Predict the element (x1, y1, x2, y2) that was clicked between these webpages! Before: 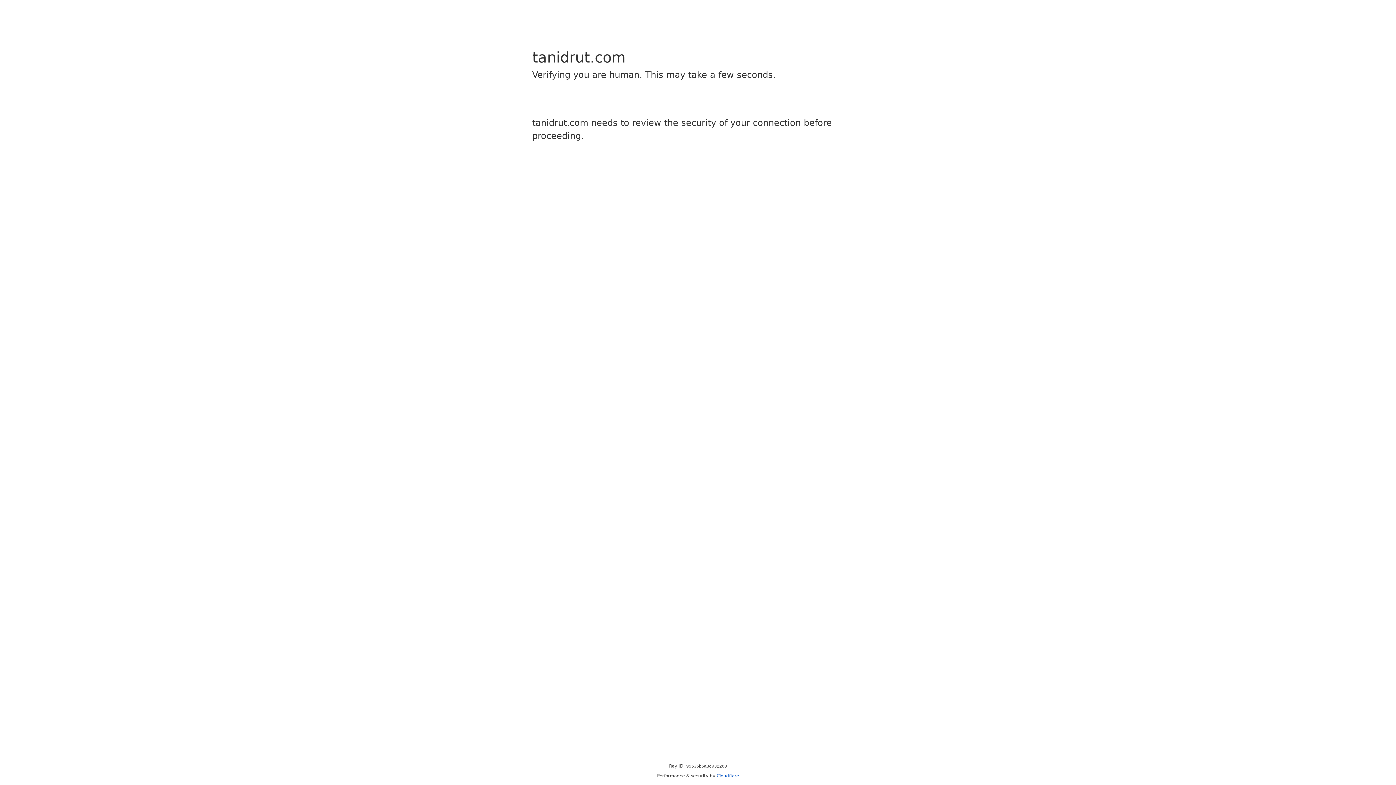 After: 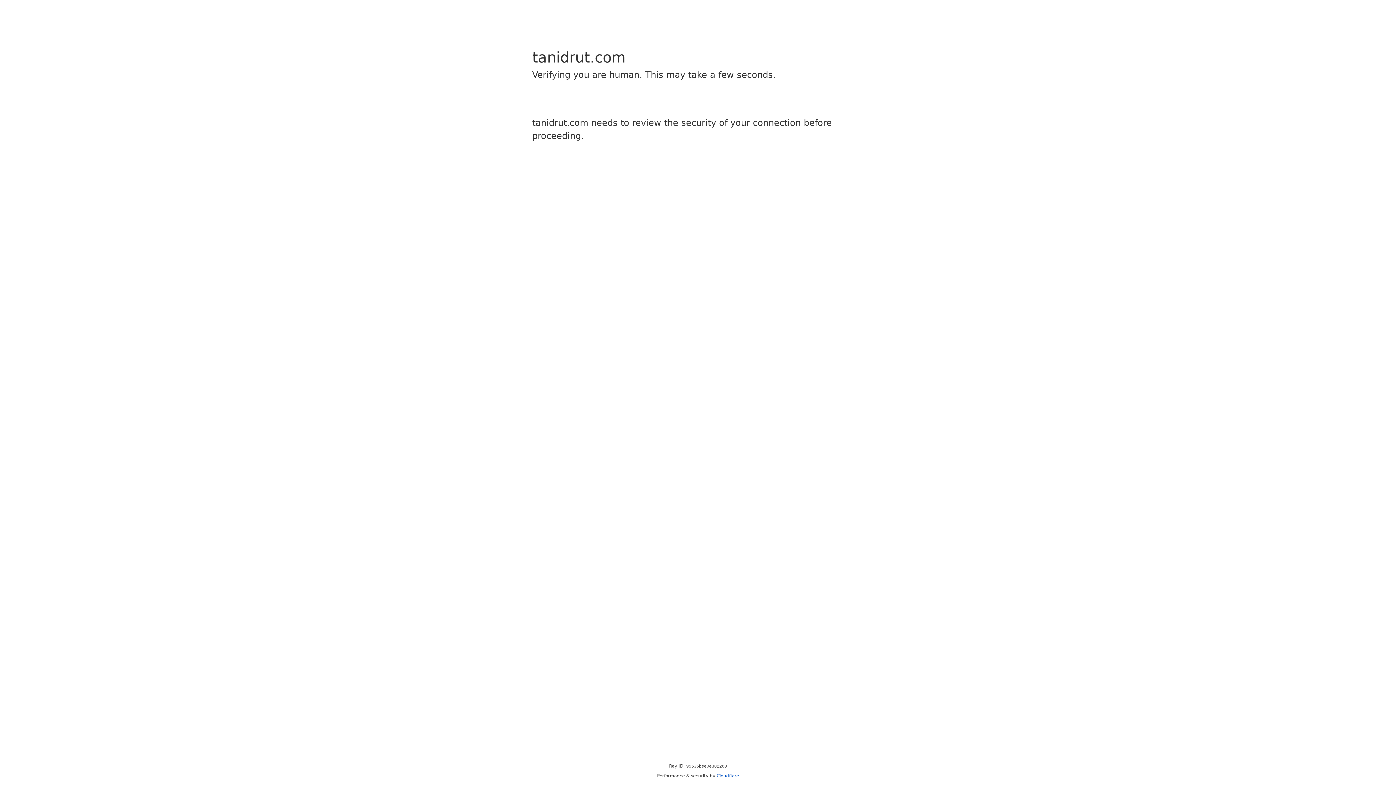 Action: label: Cloudflare bbox: (716, 773, 739, 778)